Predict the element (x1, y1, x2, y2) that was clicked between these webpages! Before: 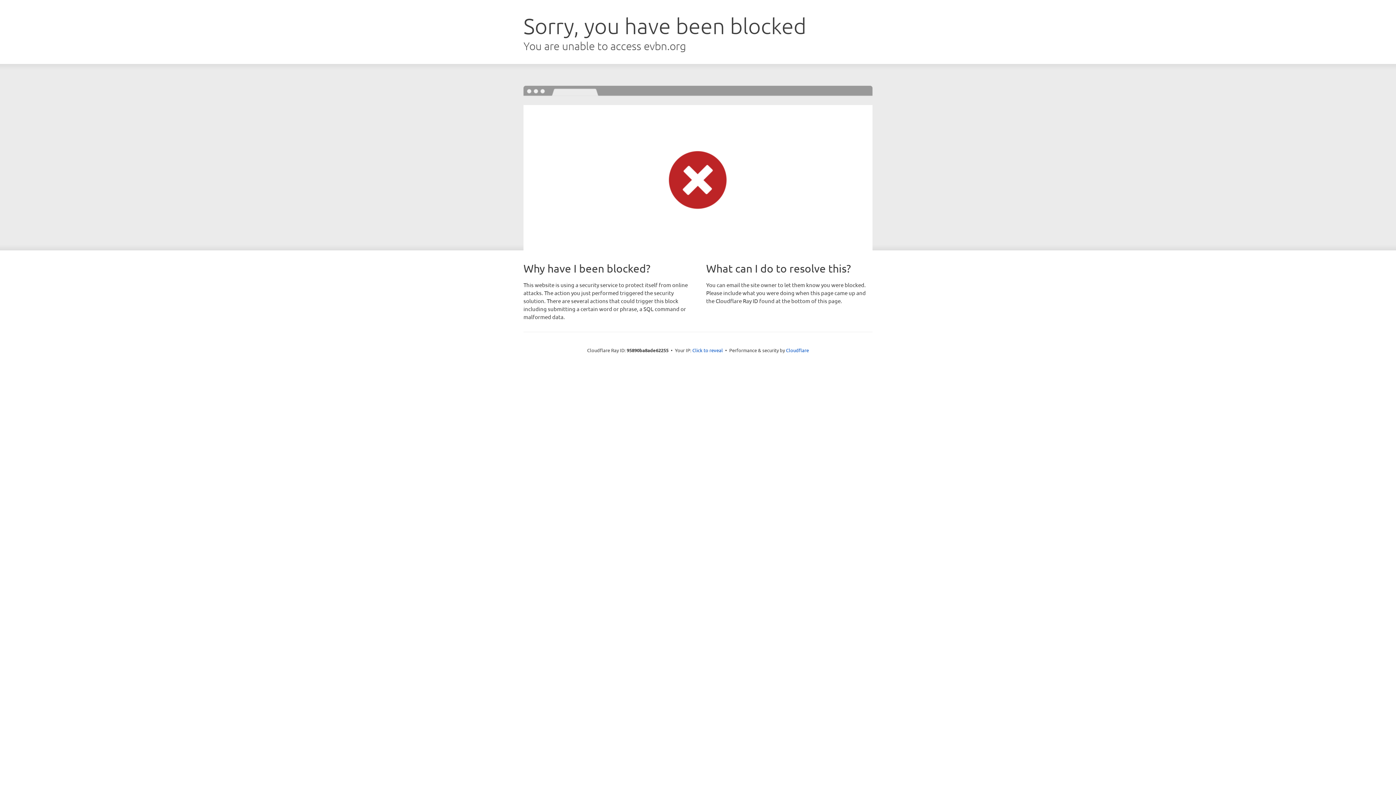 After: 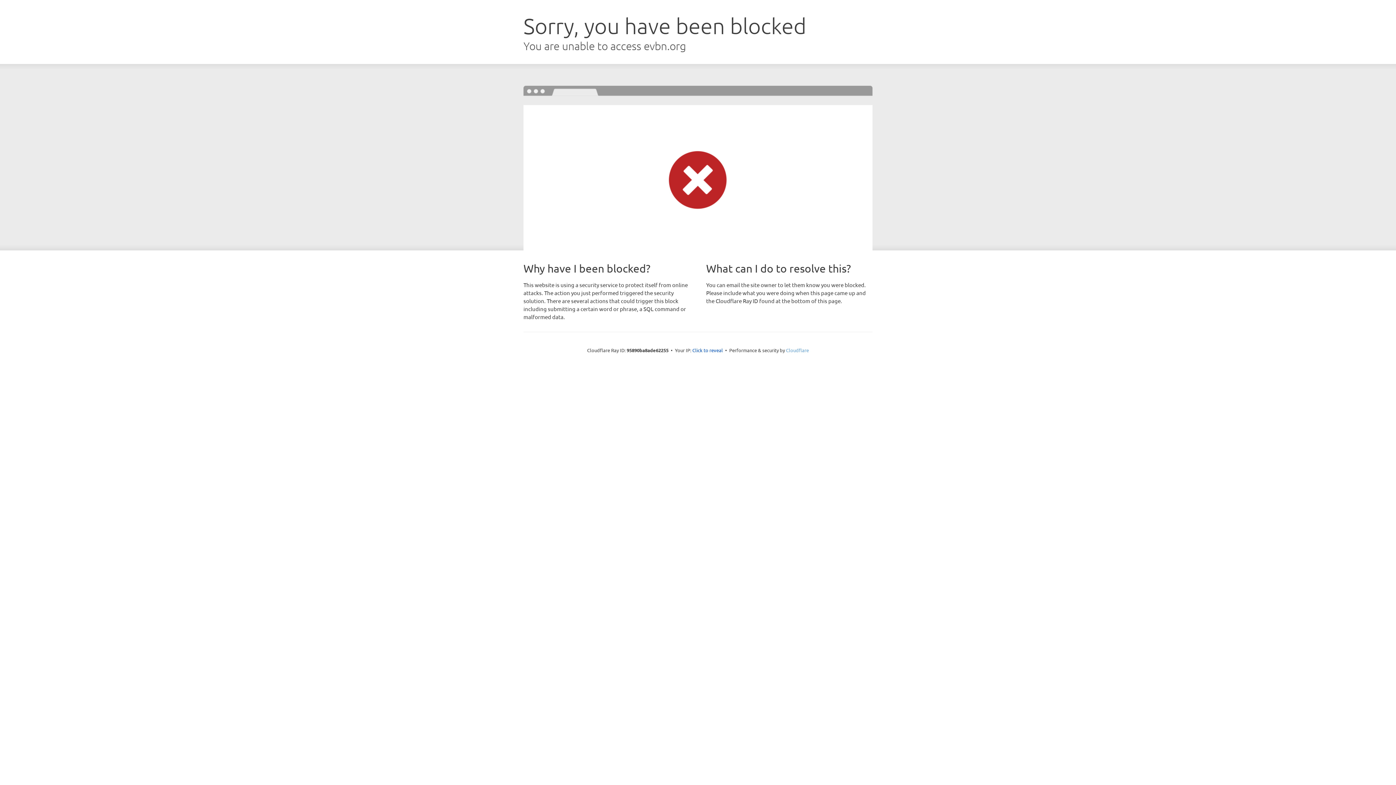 Action: label: Cloudflare bbox: (786, 347, 809, 353)